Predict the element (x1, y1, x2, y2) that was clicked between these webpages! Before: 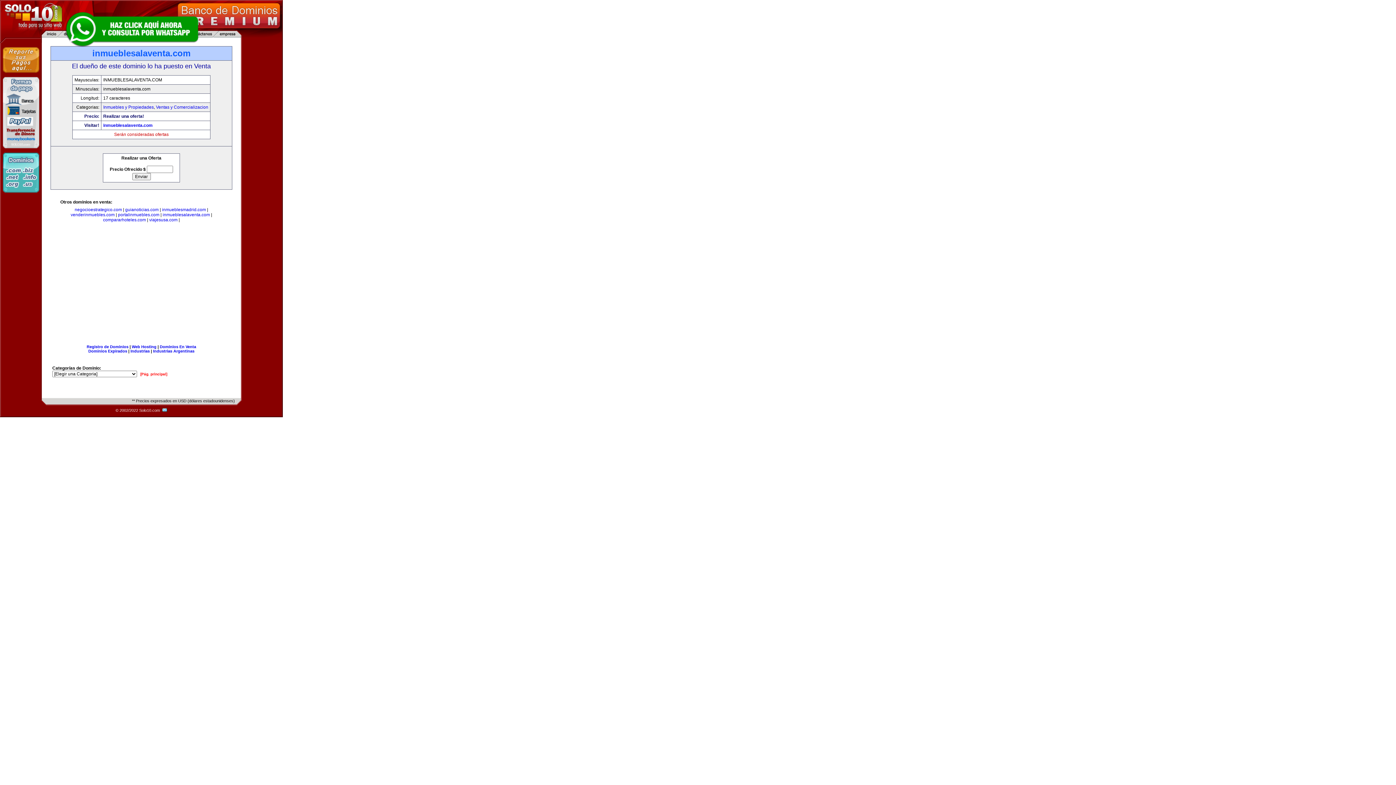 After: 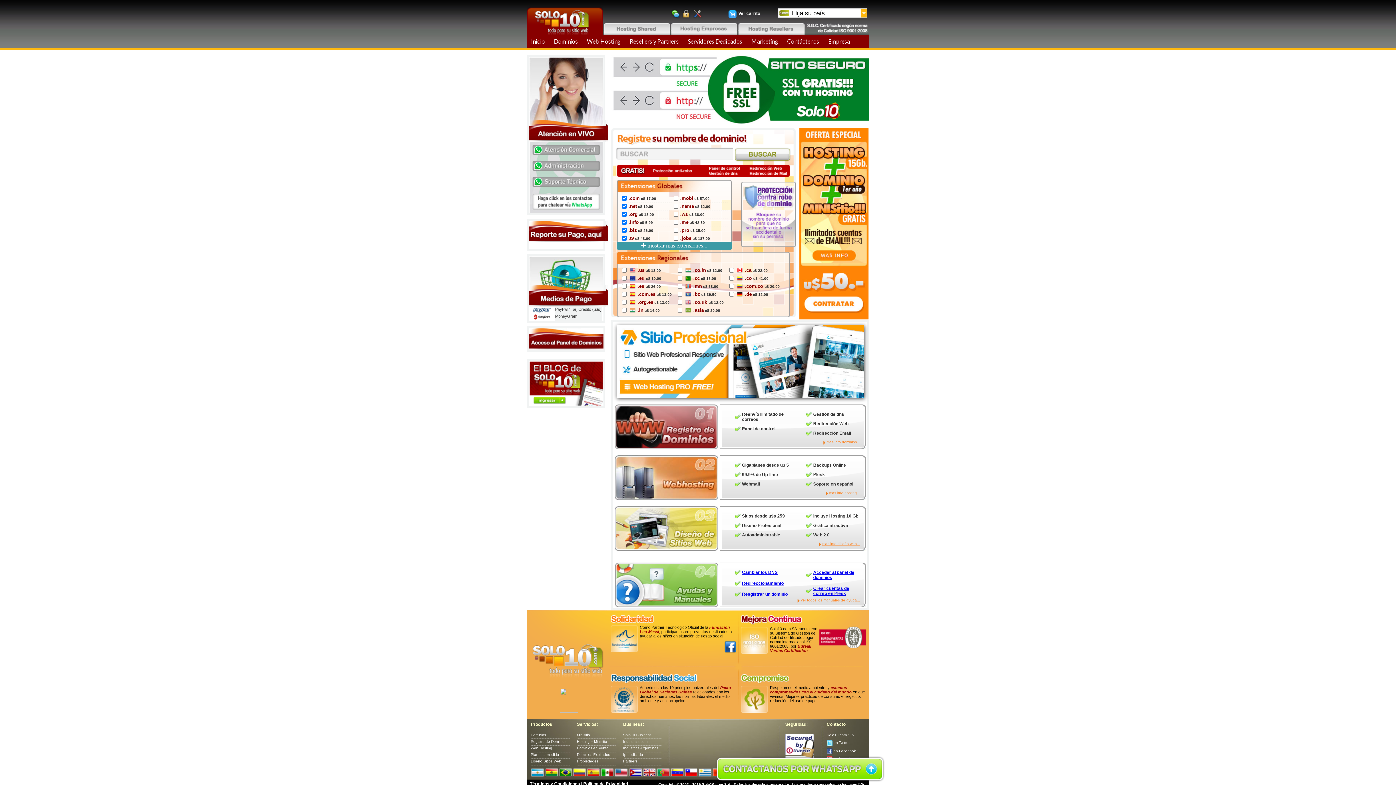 Action: bbox: (2, 188, 39, 193)